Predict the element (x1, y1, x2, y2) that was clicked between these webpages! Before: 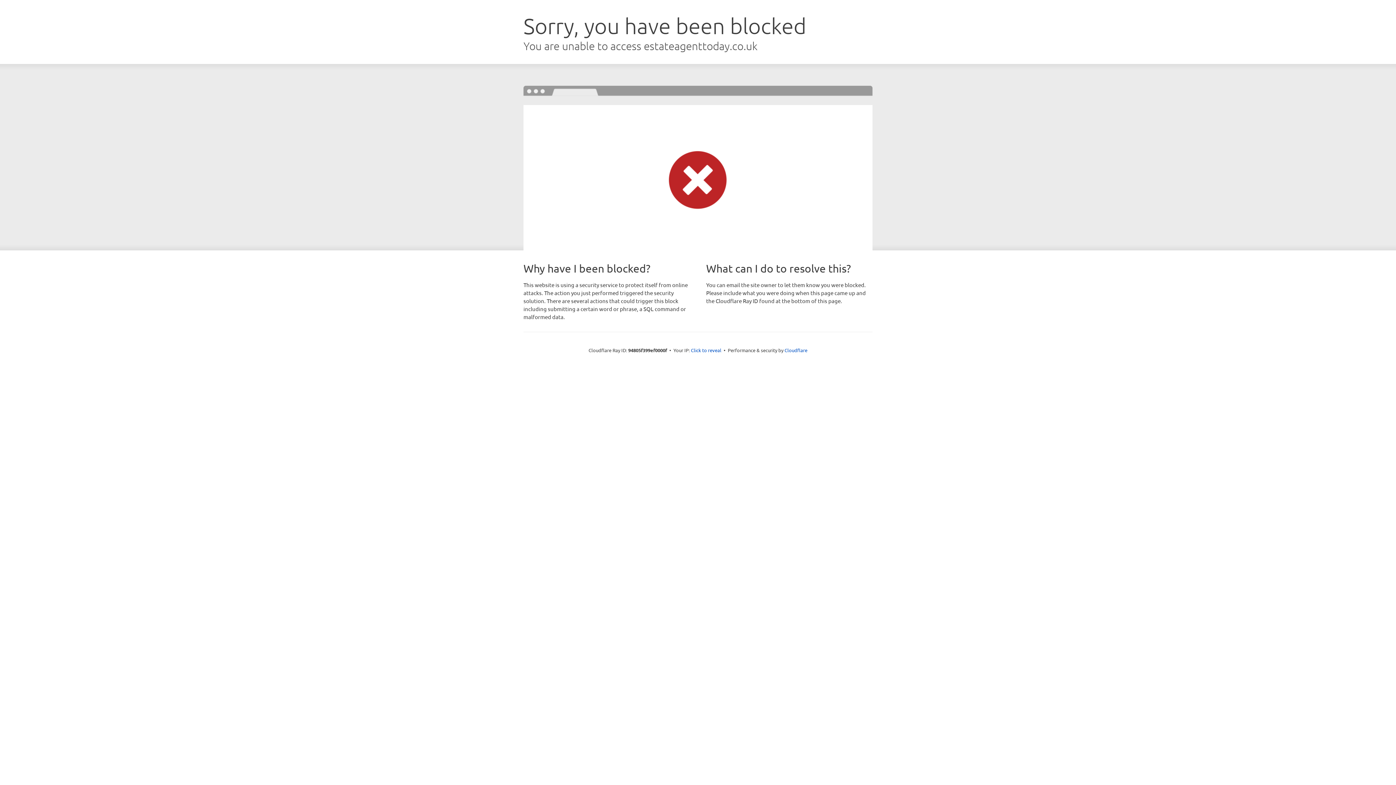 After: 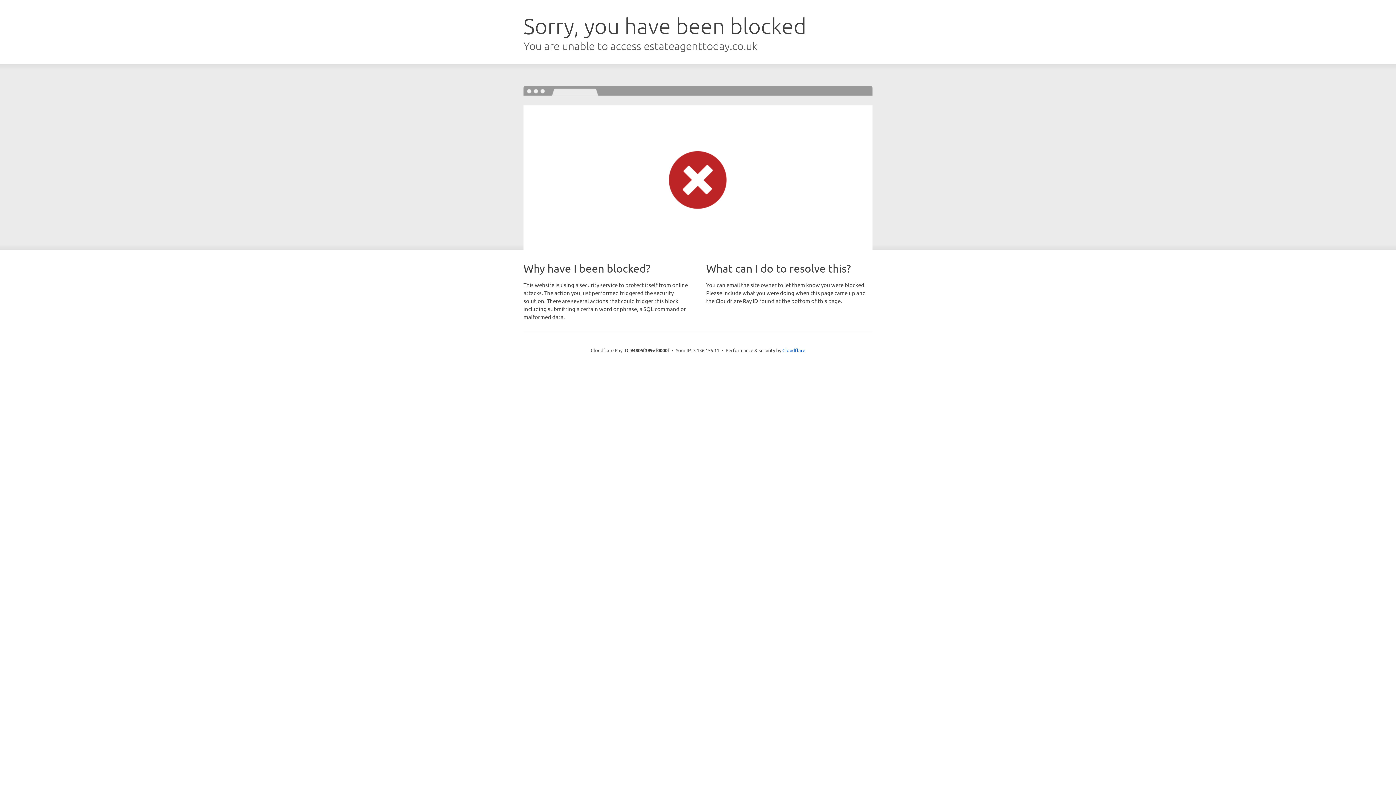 Action: label: Click to reveal bbox: (691, 346, 721, 353)